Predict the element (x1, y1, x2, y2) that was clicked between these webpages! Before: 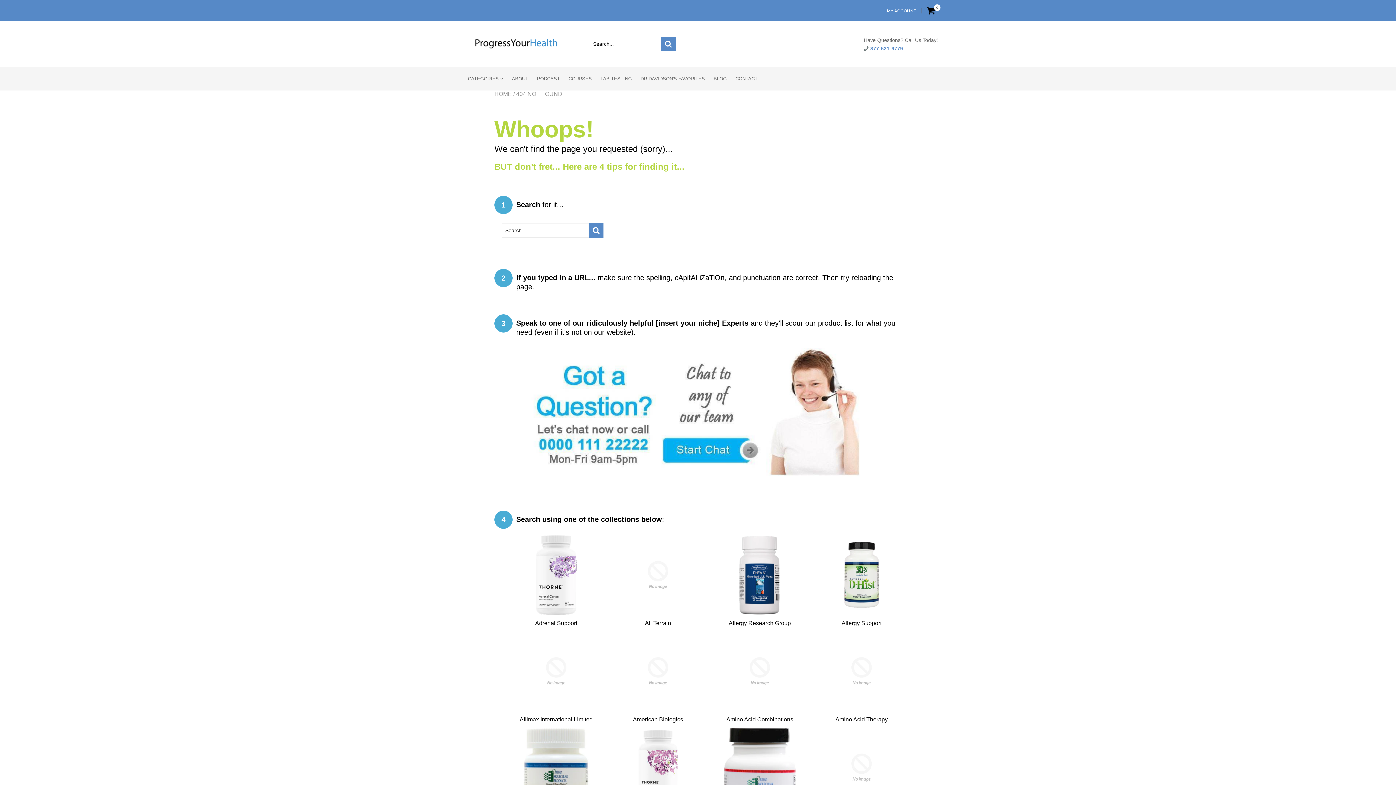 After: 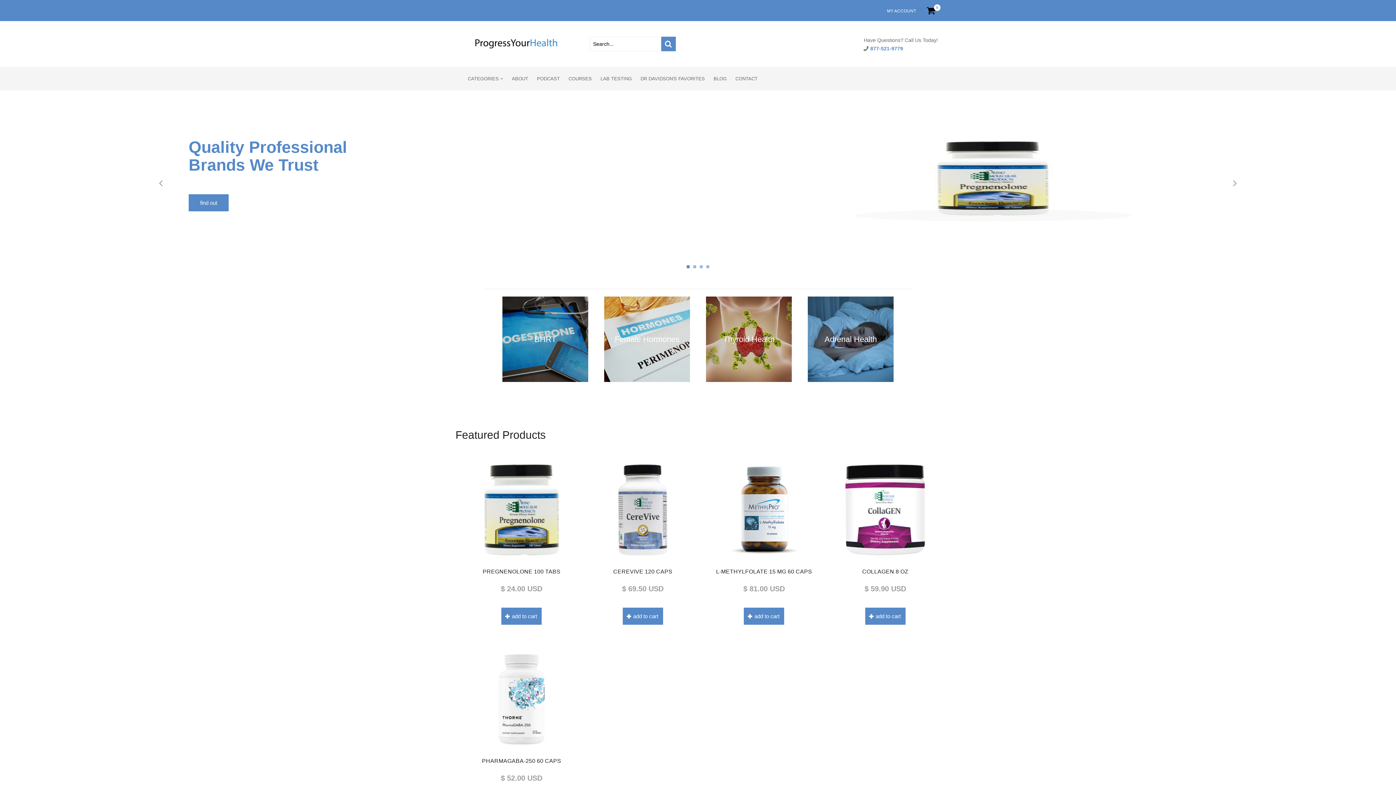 Action: bbox: (470, 28, 561, 58)